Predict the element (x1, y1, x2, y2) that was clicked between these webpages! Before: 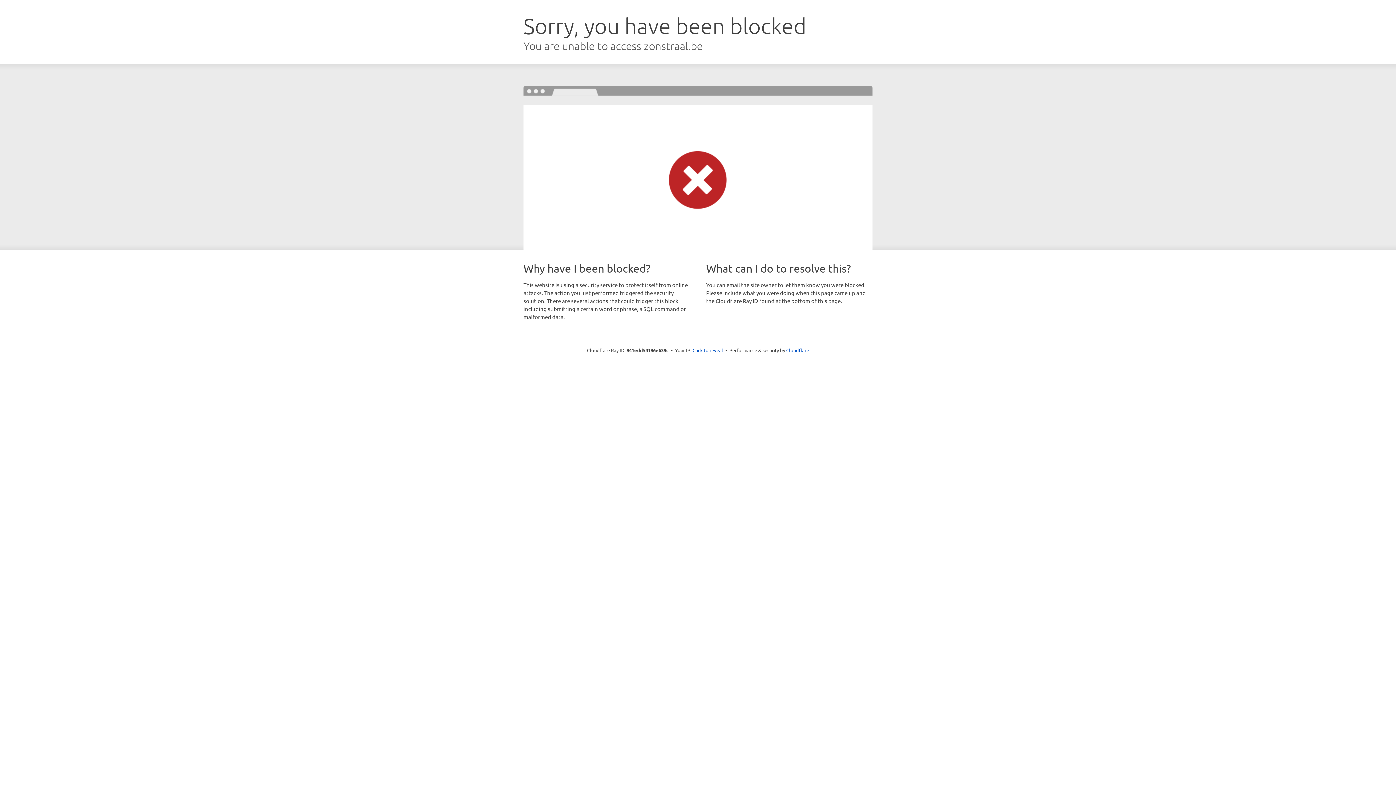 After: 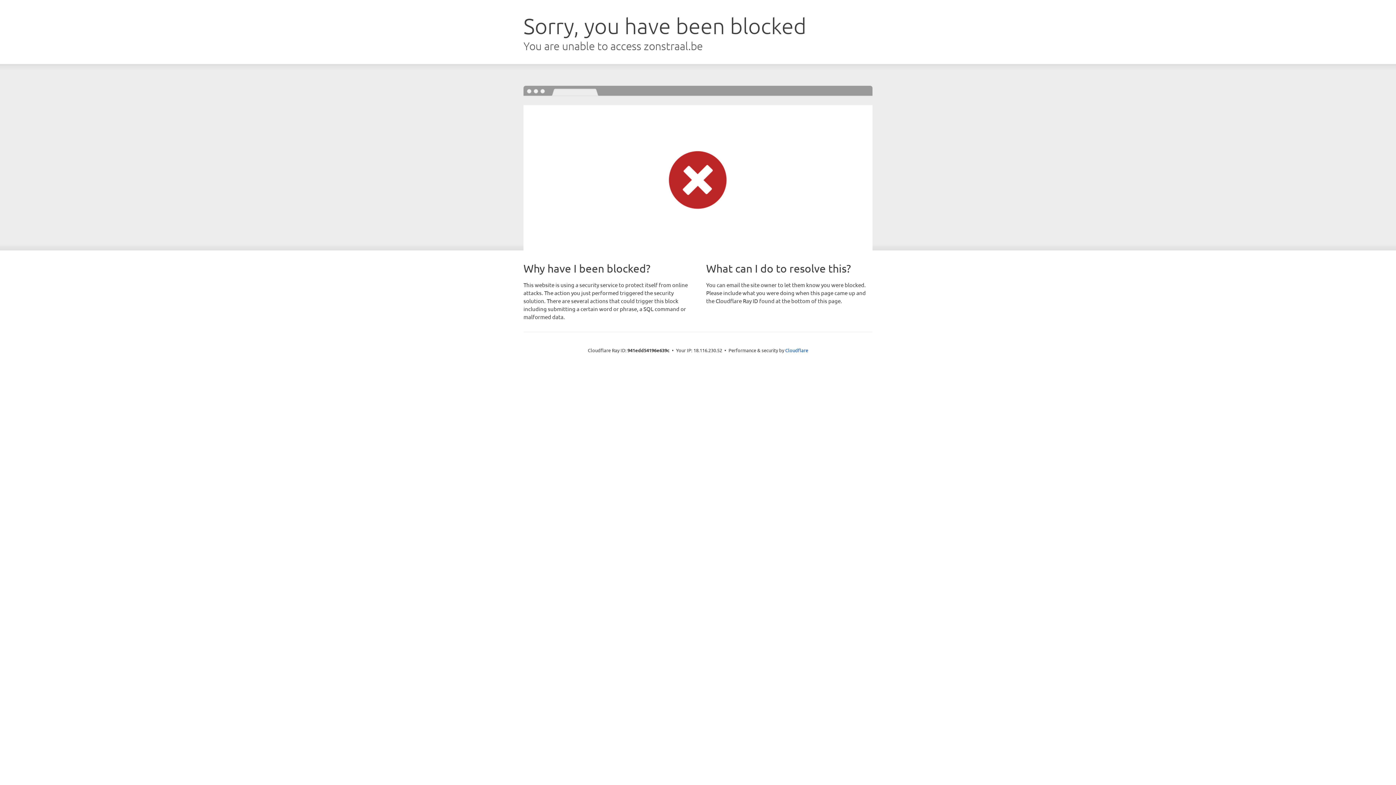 Action: bbox: (692, 346, 723, 353) label: Click to reveal